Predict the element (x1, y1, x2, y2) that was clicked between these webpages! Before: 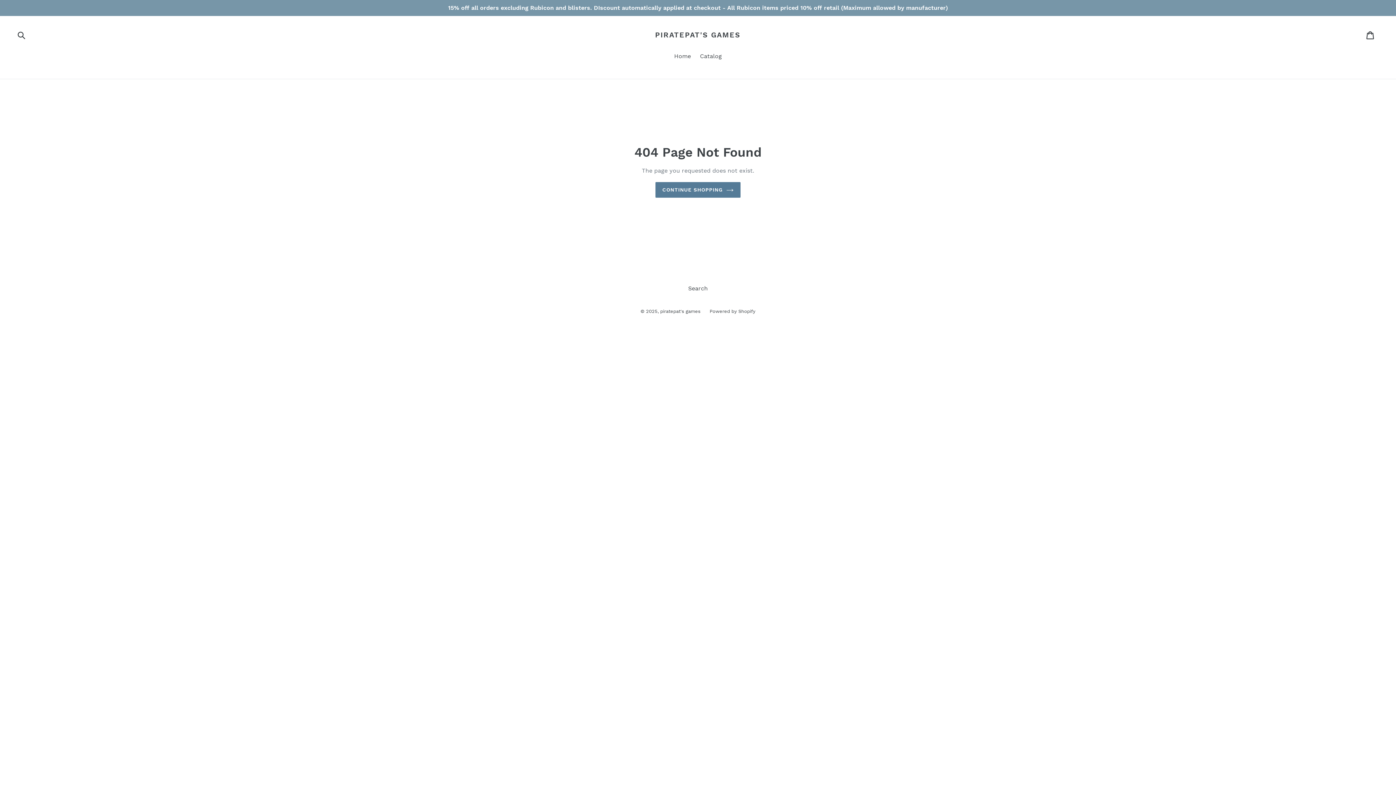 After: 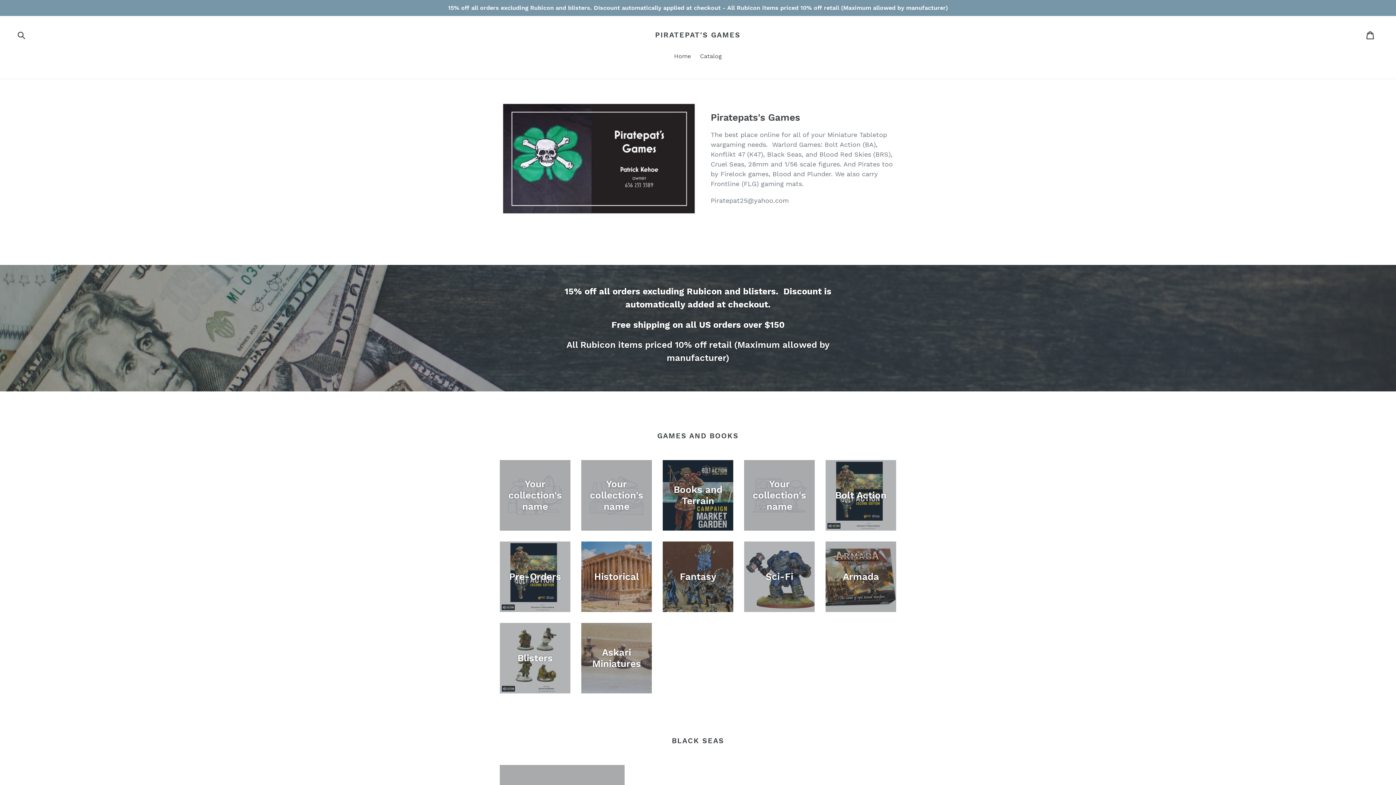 Action: label: PIRATEPAT'S GAMES bbox: (655, 30, 740, 39)